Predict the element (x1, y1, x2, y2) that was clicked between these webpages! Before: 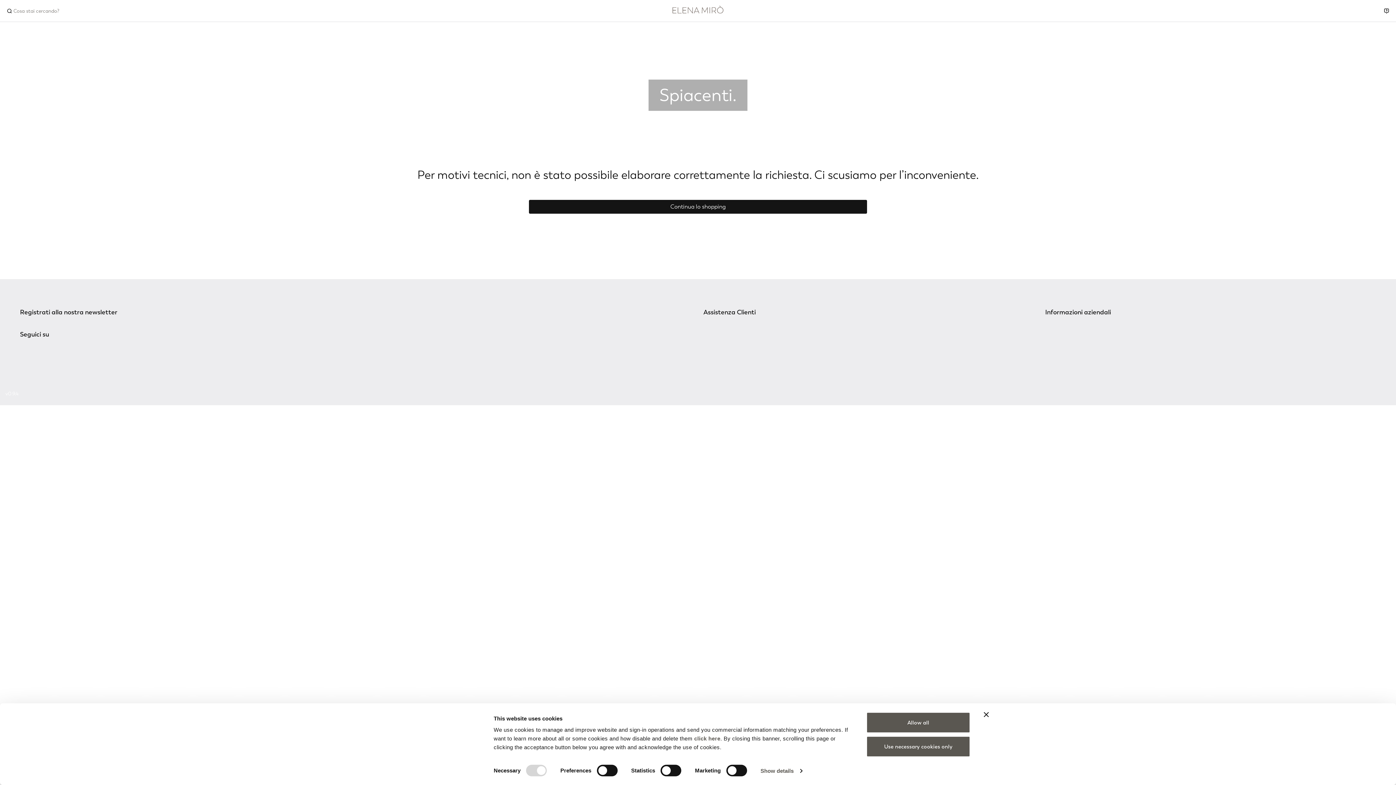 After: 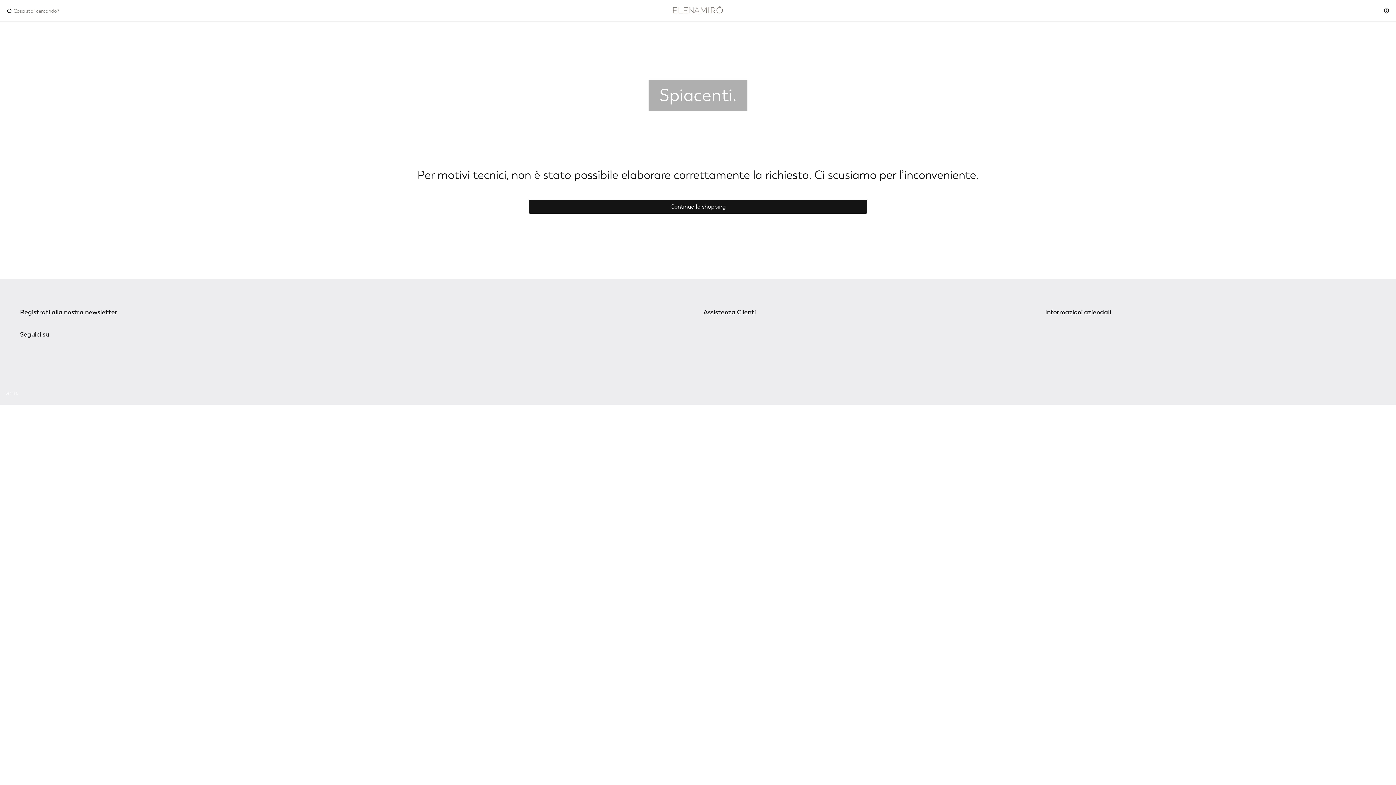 Action: label: Use necessary cookies only bbox: (866, 736, 970, 757)